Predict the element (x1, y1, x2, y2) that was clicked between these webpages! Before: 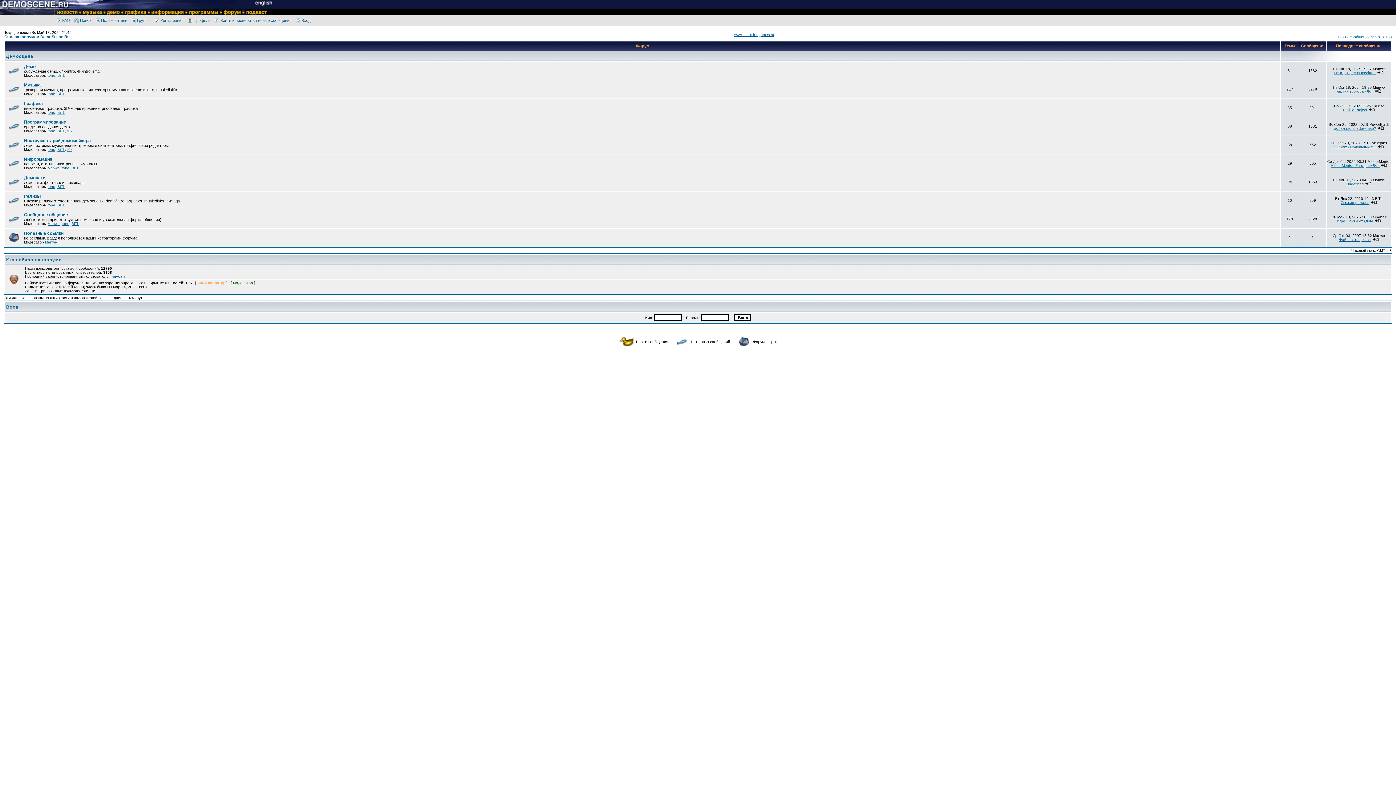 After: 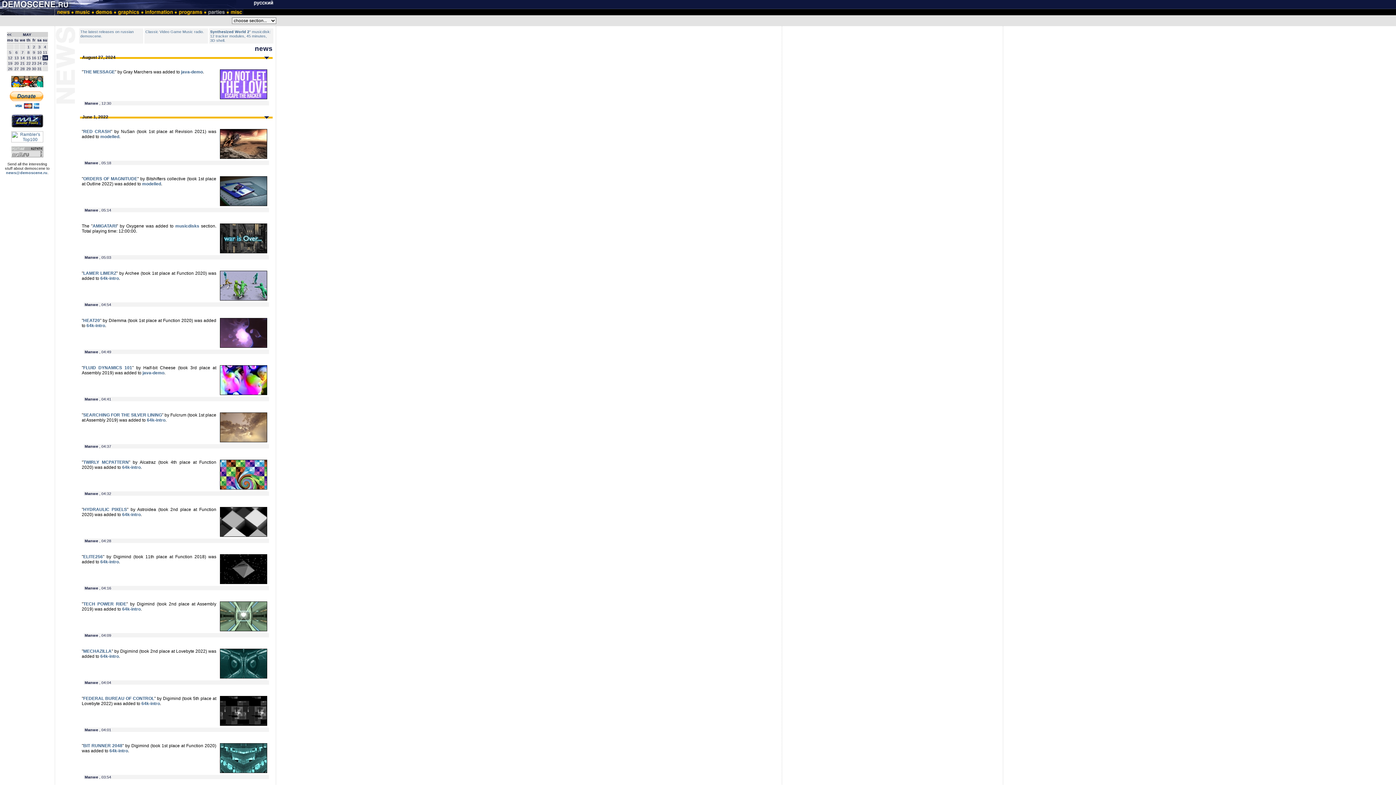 Action: bbox: (252, 3, 274, 9)